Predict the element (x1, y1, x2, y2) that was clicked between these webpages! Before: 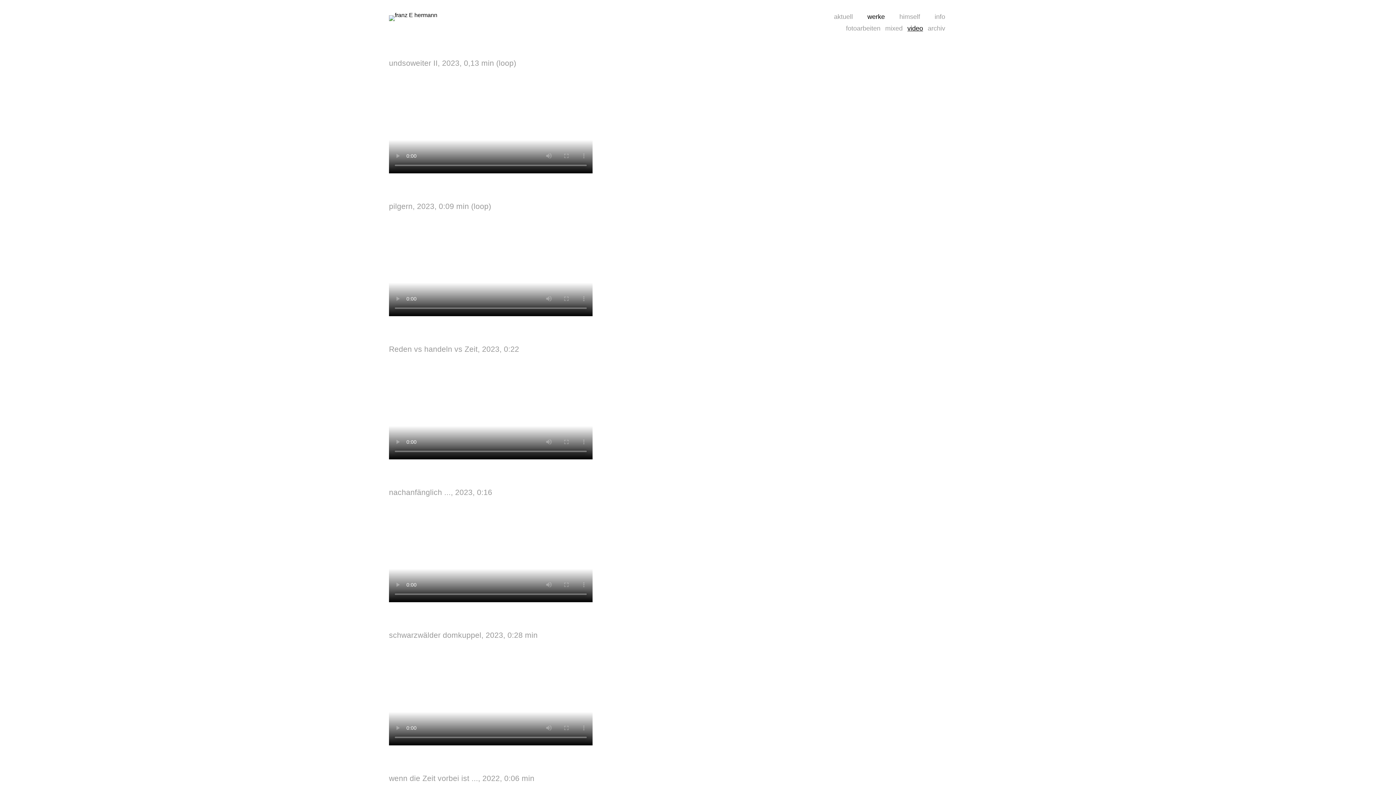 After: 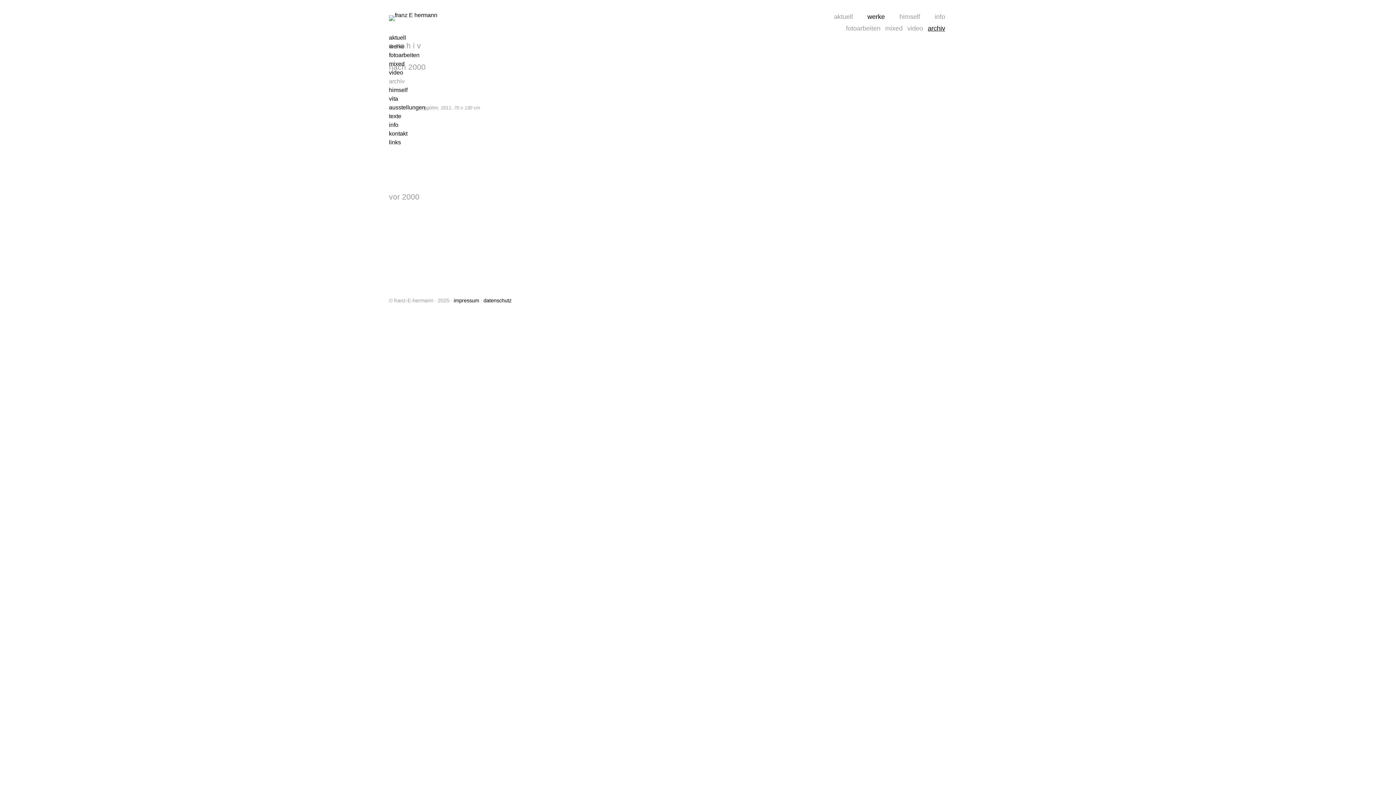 Action: label: archiv bbox: (928, 23, 945, 33)